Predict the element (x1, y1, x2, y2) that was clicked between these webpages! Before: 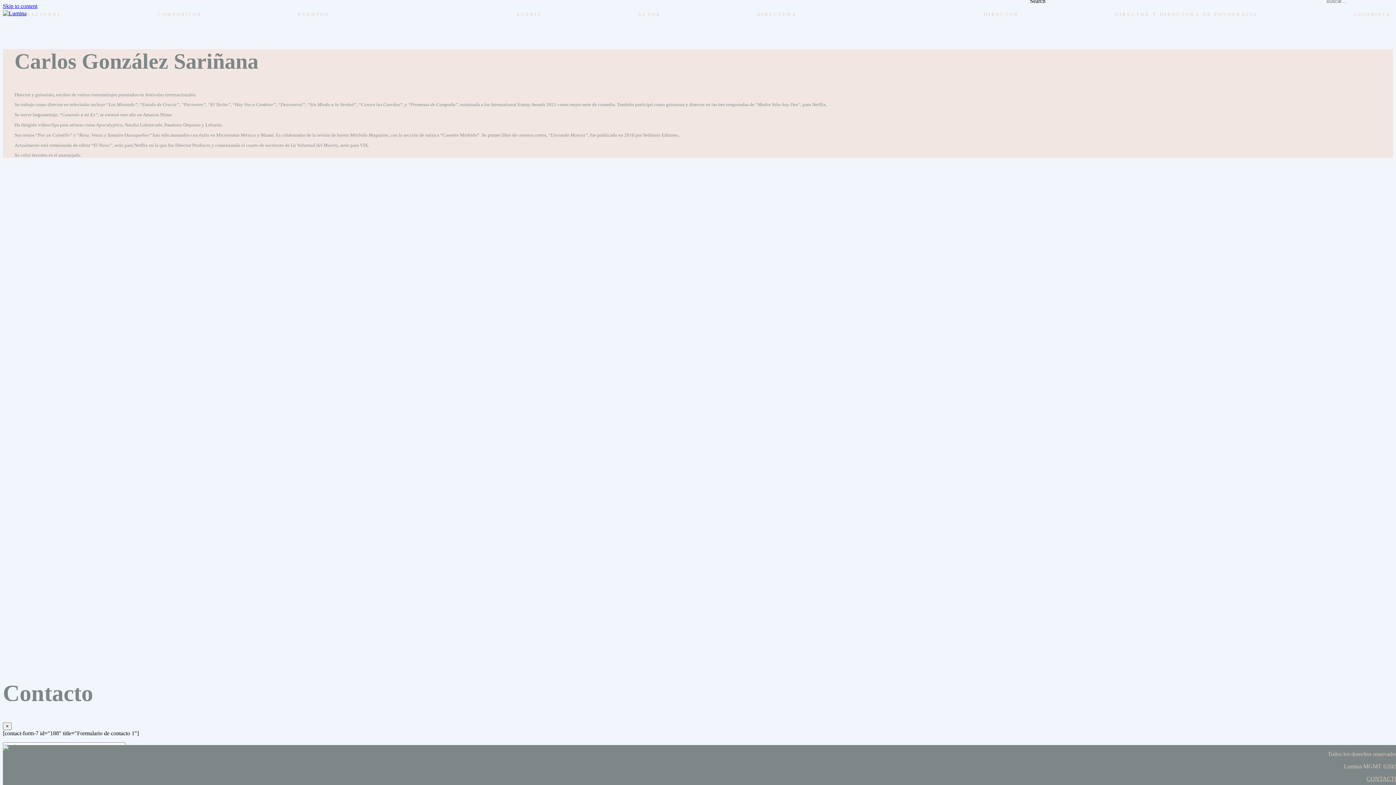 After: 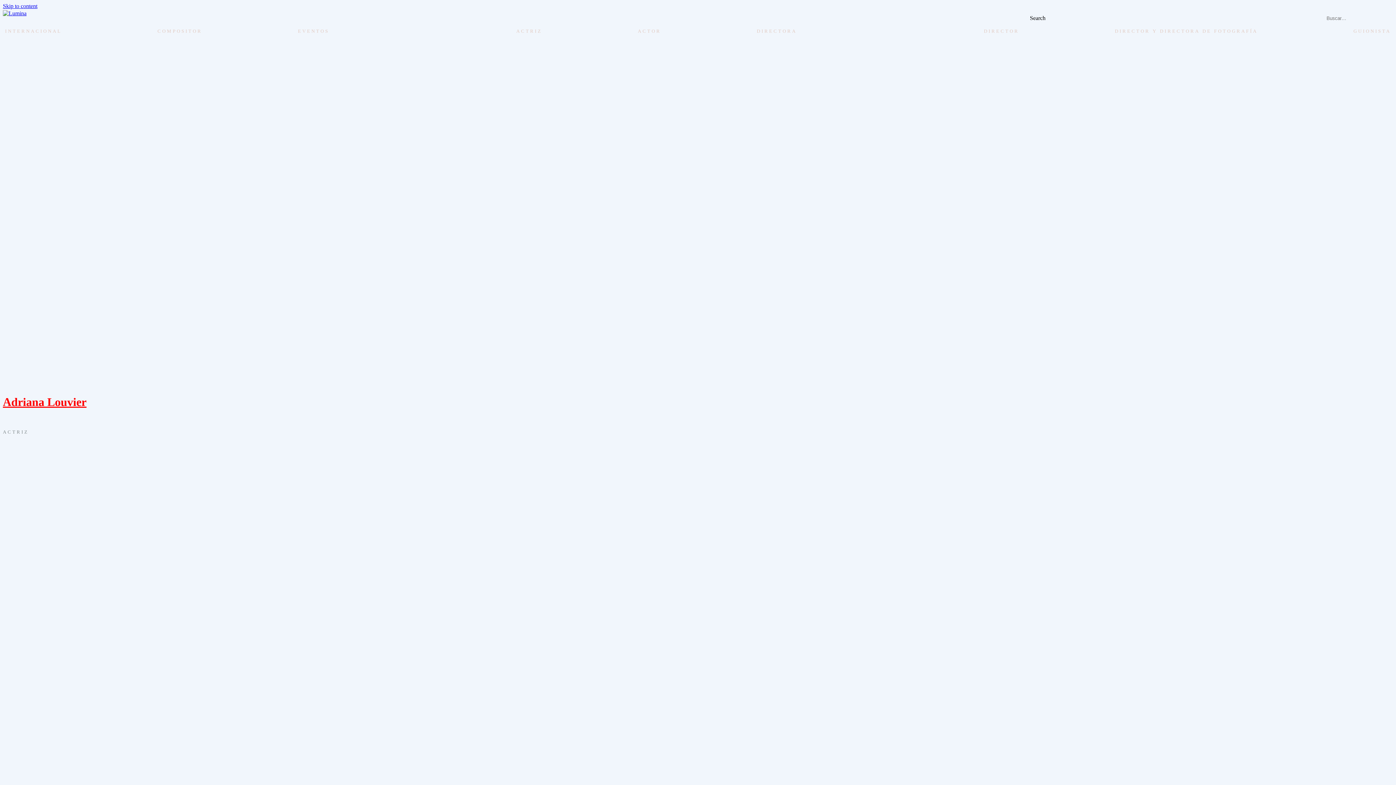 Action: label: GUIONISTA bbox: (1351, 10, 1393, 17)